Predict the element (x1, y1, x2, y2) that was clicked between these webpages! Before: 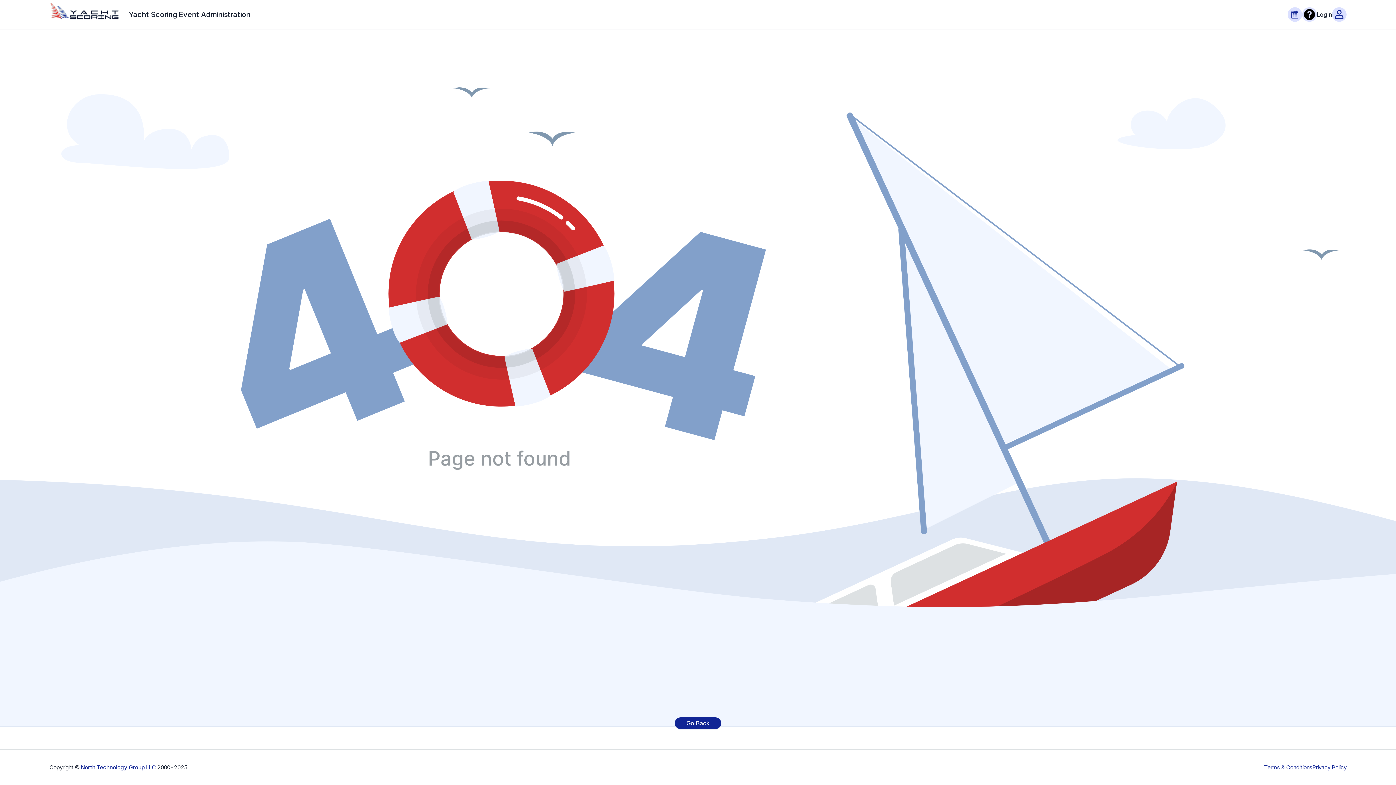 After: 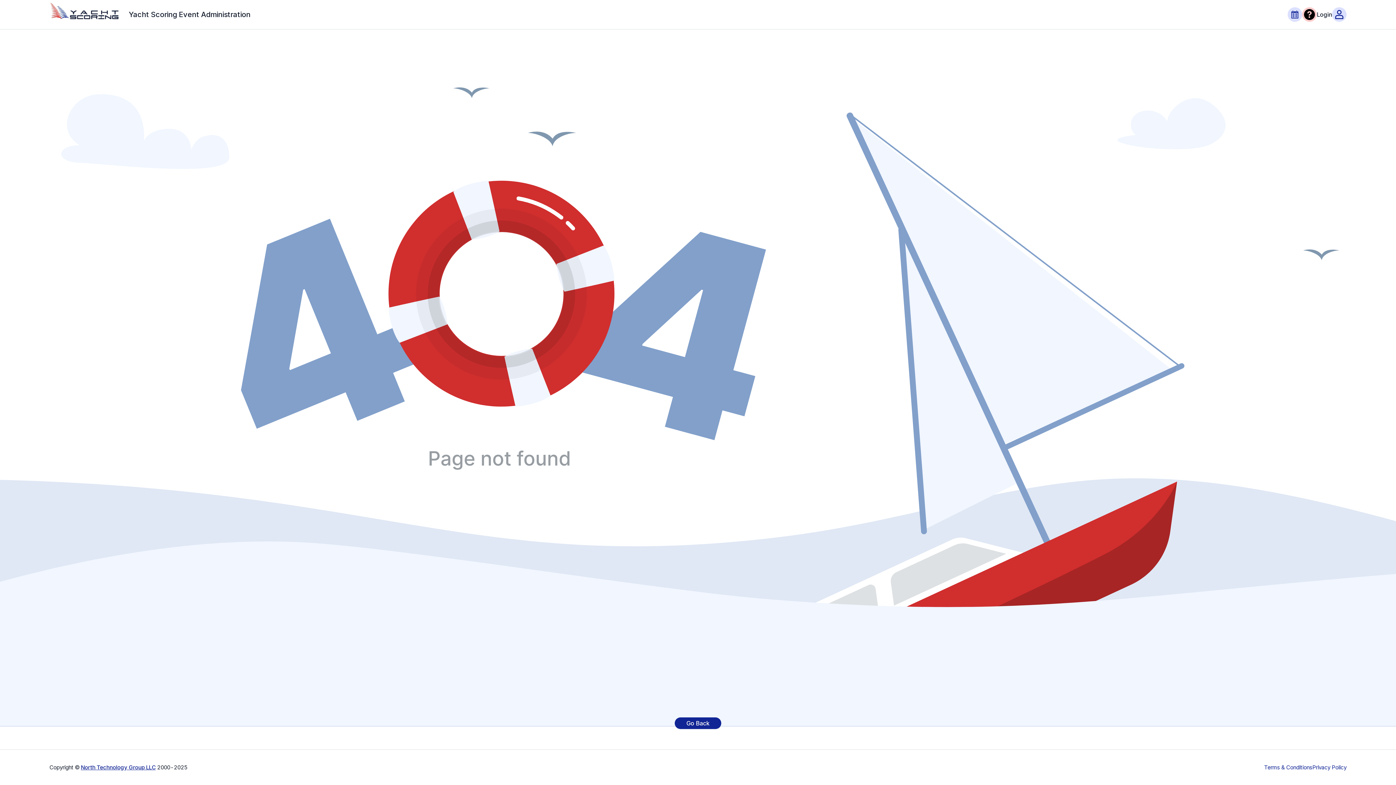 Action: bbox: (1302, 7, 1317, 21)